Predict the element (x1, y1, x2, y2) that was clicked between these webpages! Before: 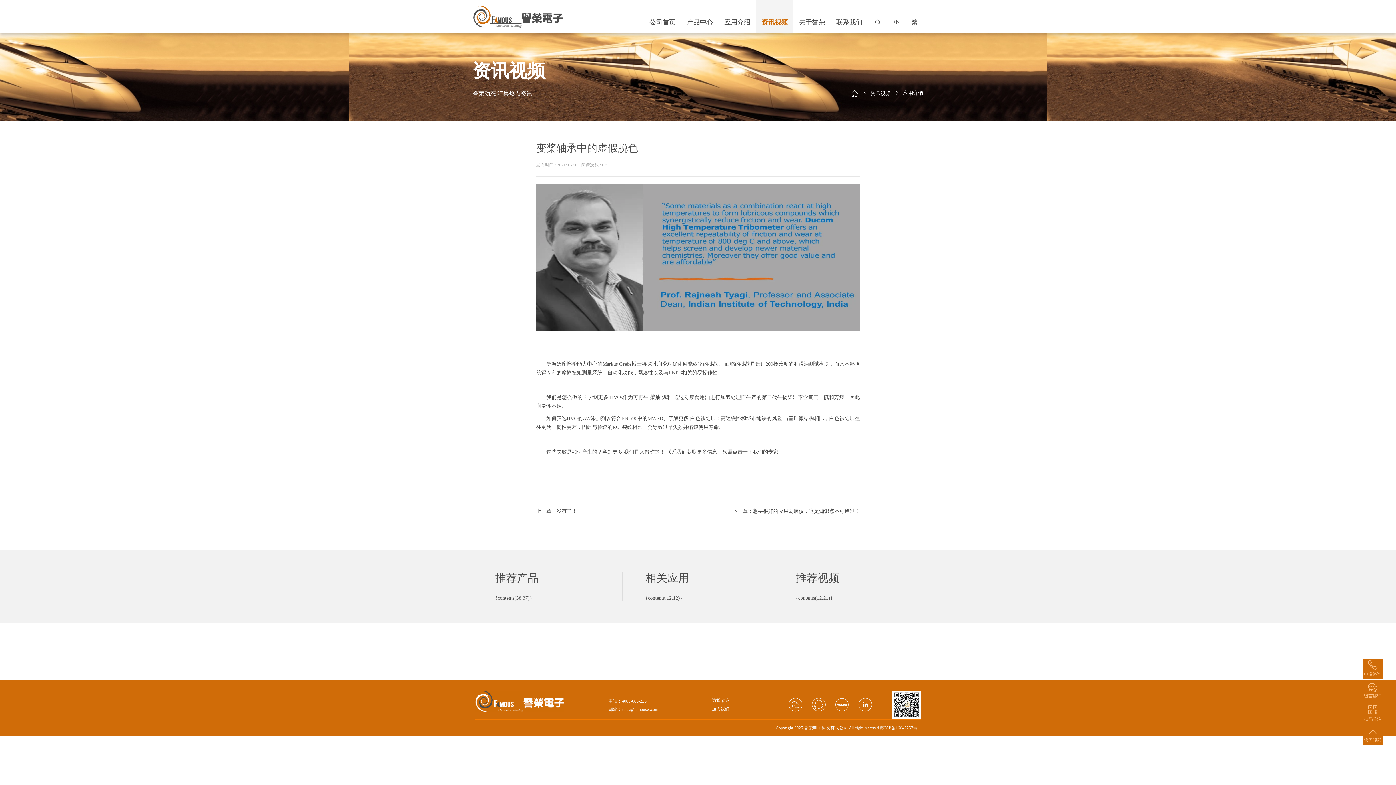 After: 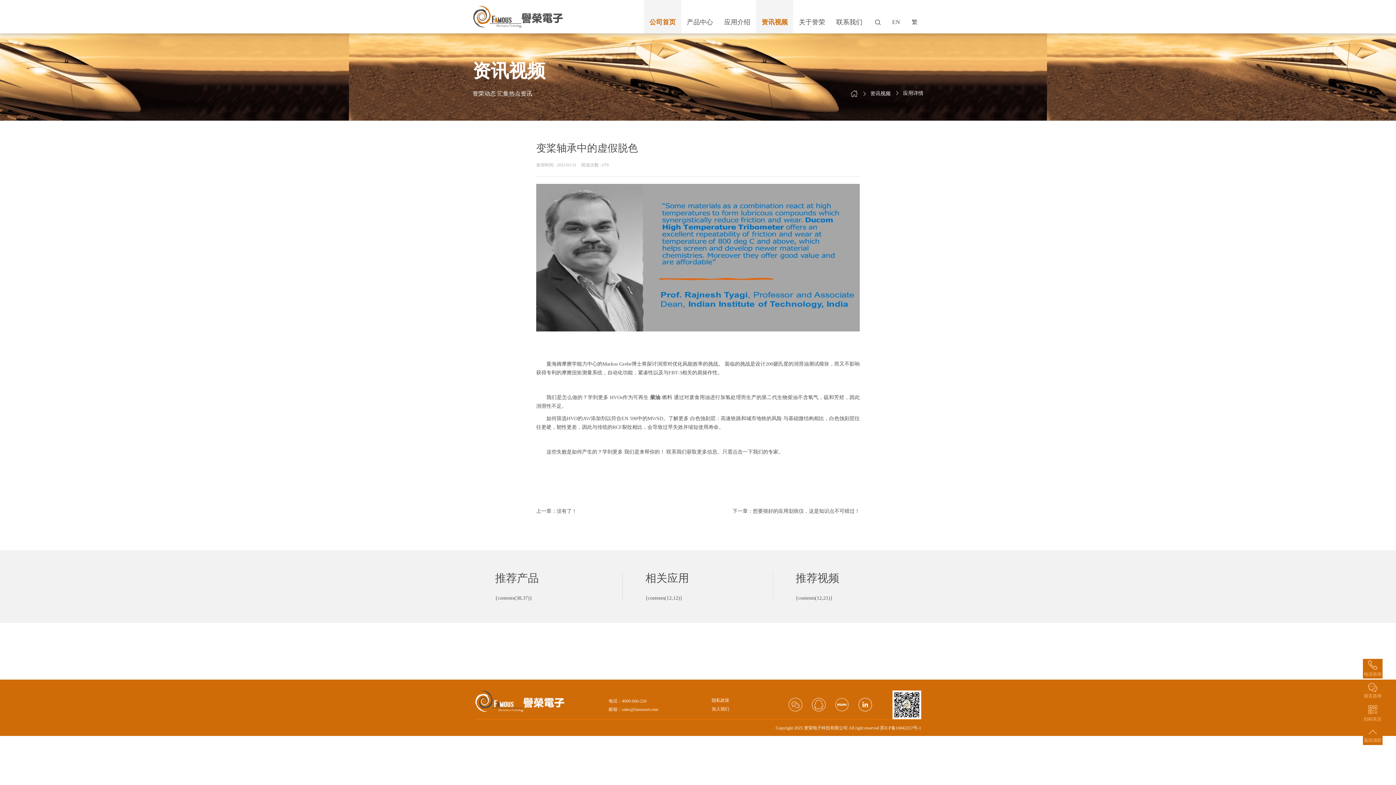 Action: label: 公司首页 bbox: (649, 0, 675, 33)